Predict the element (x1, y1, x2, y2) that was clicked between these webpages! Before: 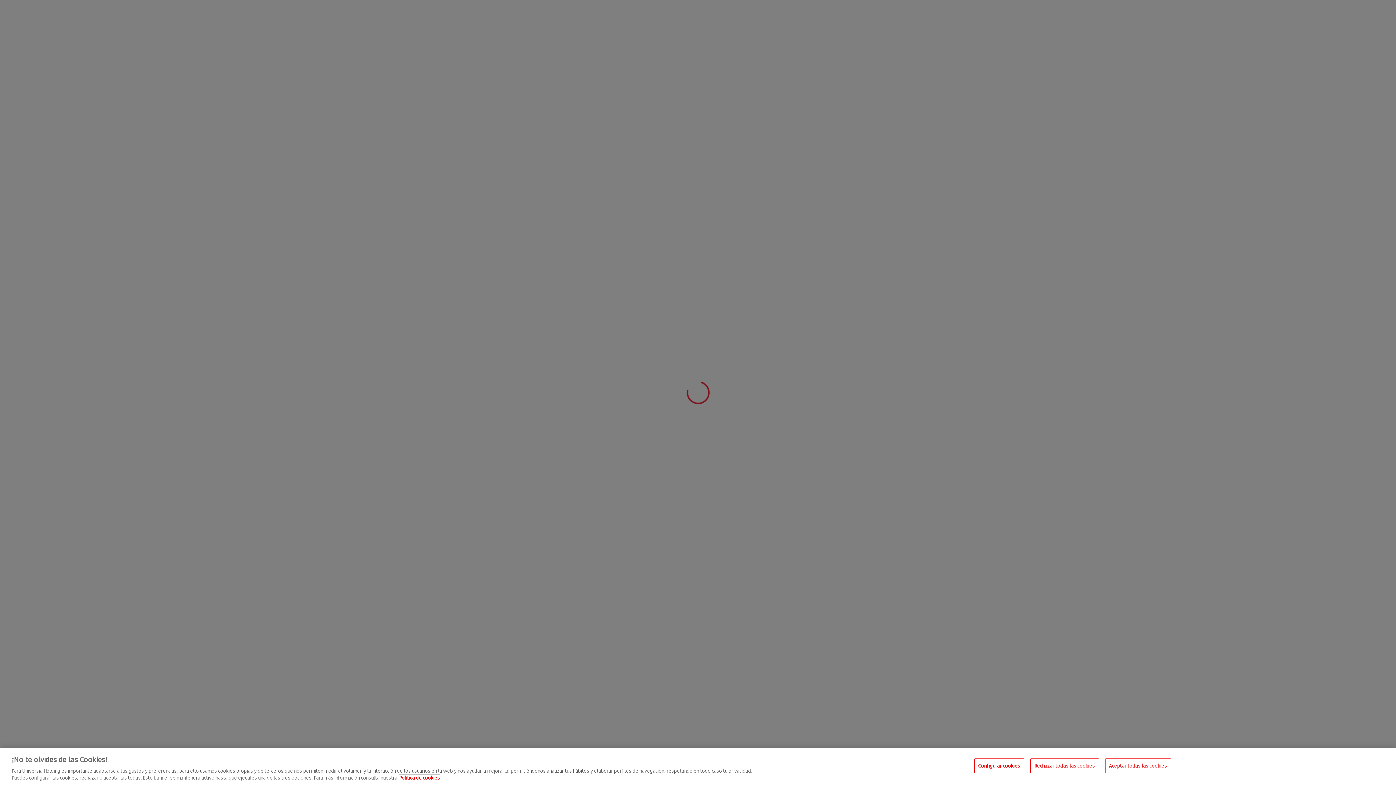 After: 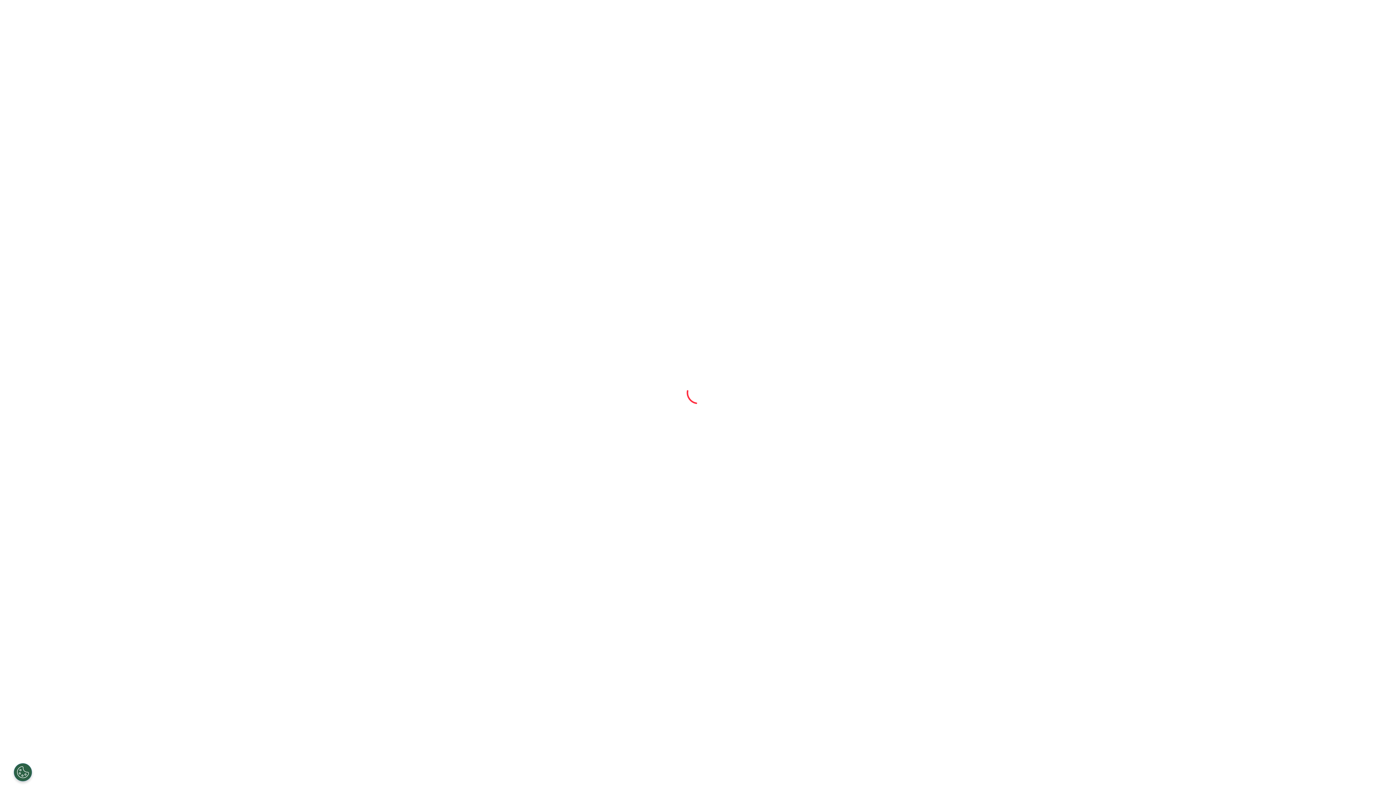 Action: bbox: (1105, 758, 1171, 773) label: Aceptar todas las cookies